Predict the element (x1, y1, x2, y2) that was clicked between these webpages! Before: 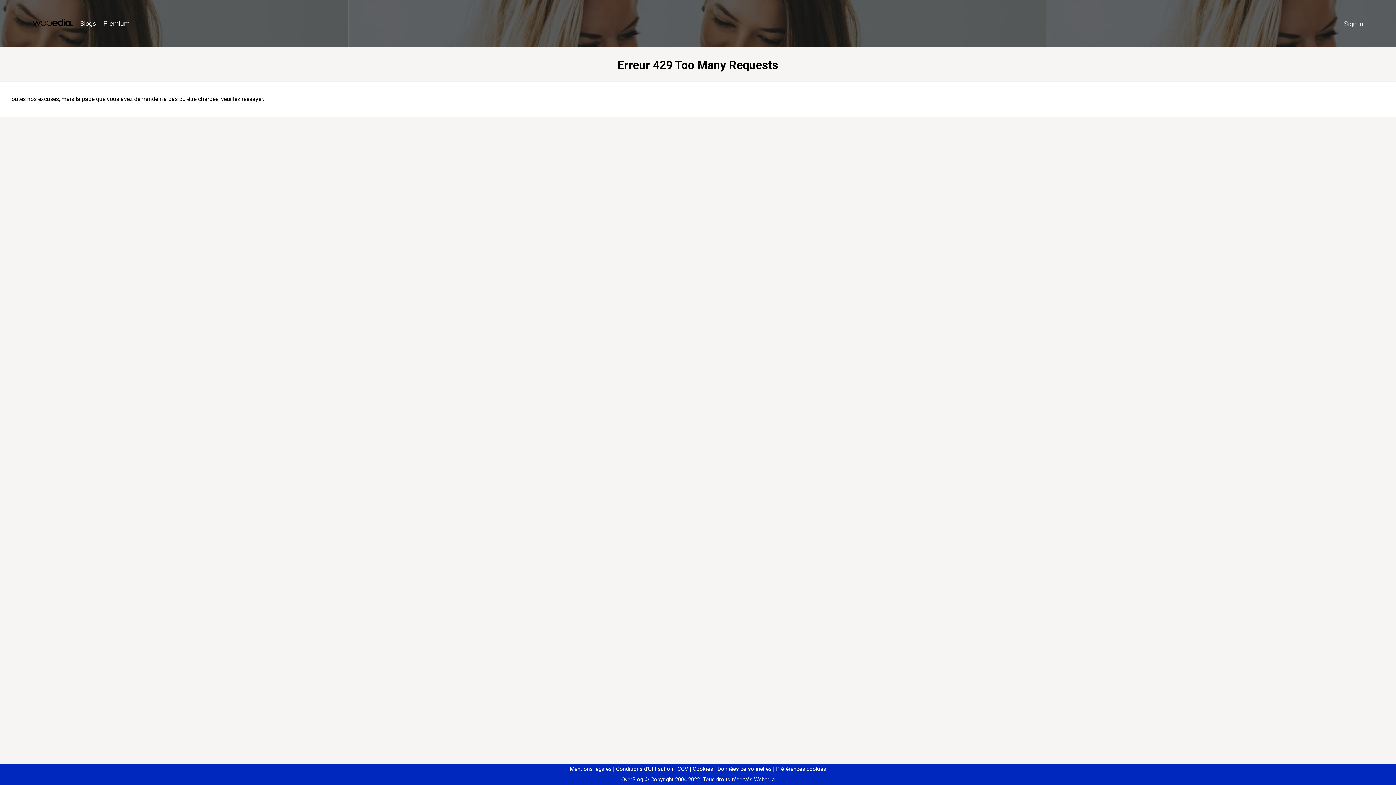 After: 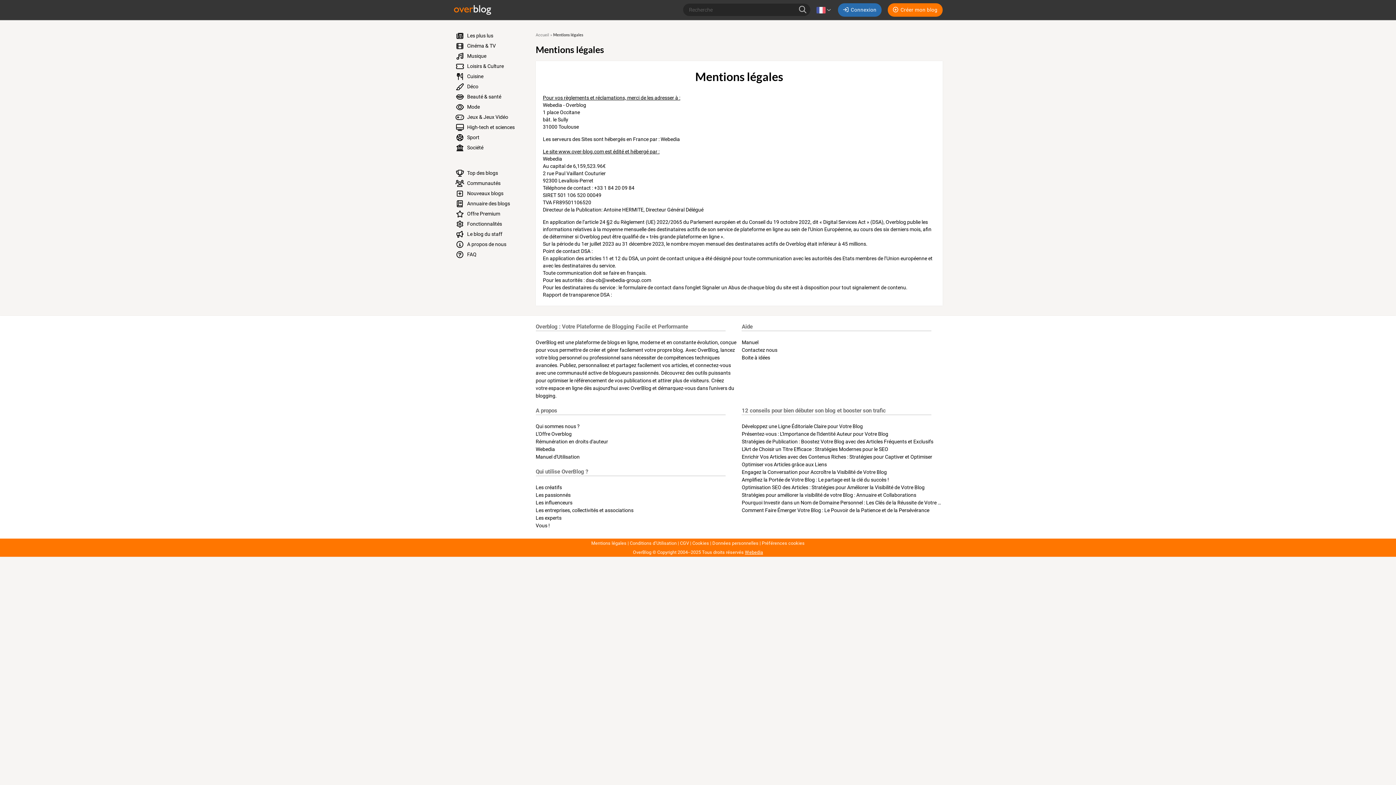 Action: bbox: (570, 766, 611, 772) label: Mentions légales